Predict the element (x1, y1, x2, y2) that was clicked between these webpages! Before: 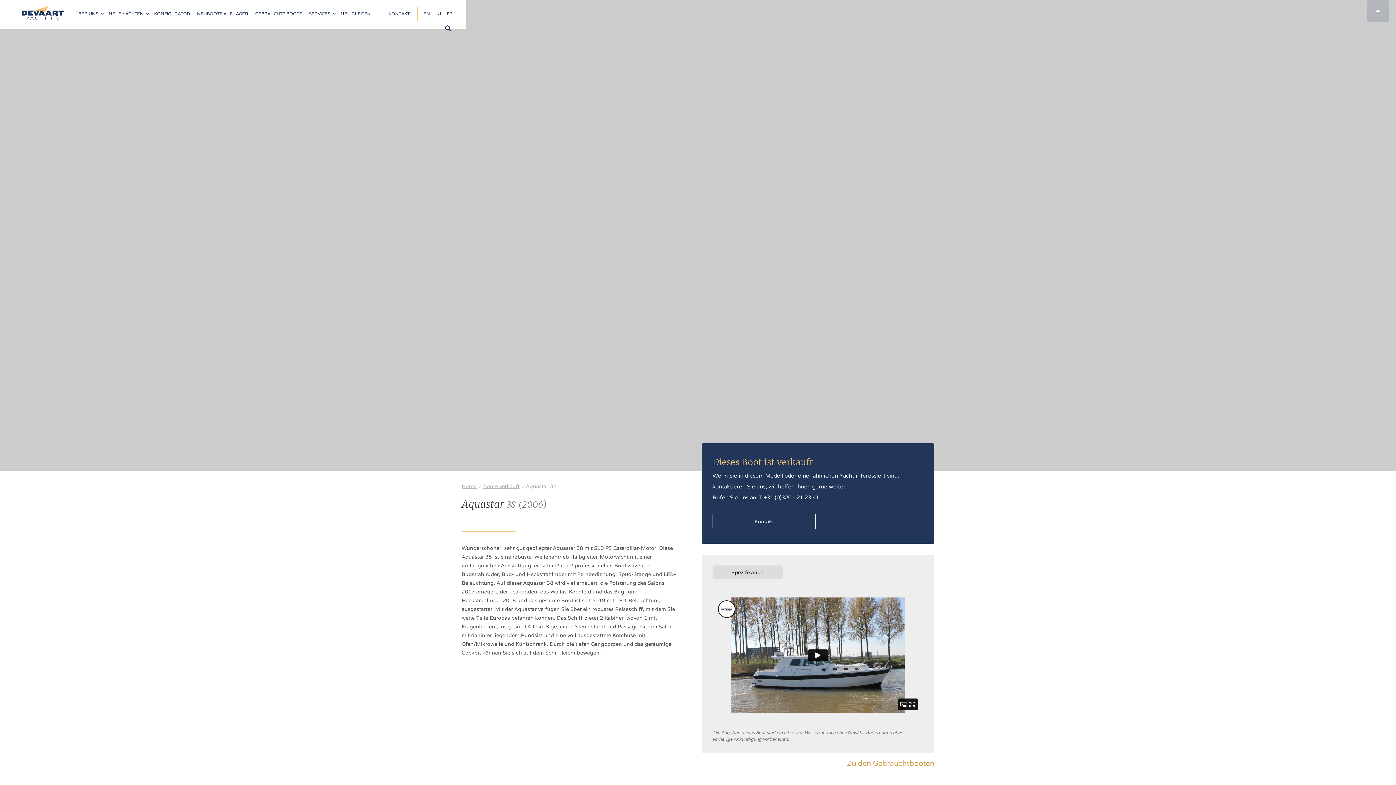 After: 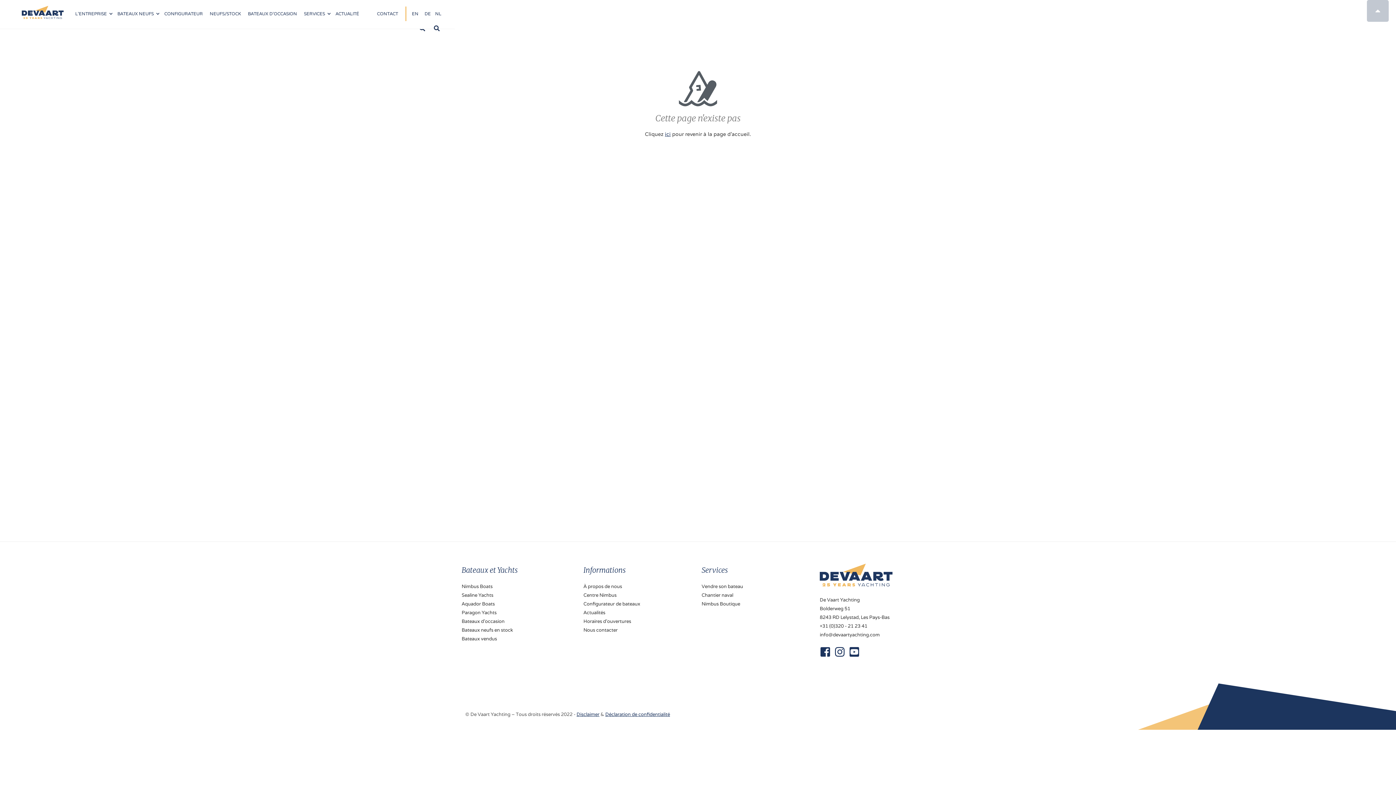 Action: label: Zu den Gebrauchtbooten bbox: (701, 759, 934, 768)